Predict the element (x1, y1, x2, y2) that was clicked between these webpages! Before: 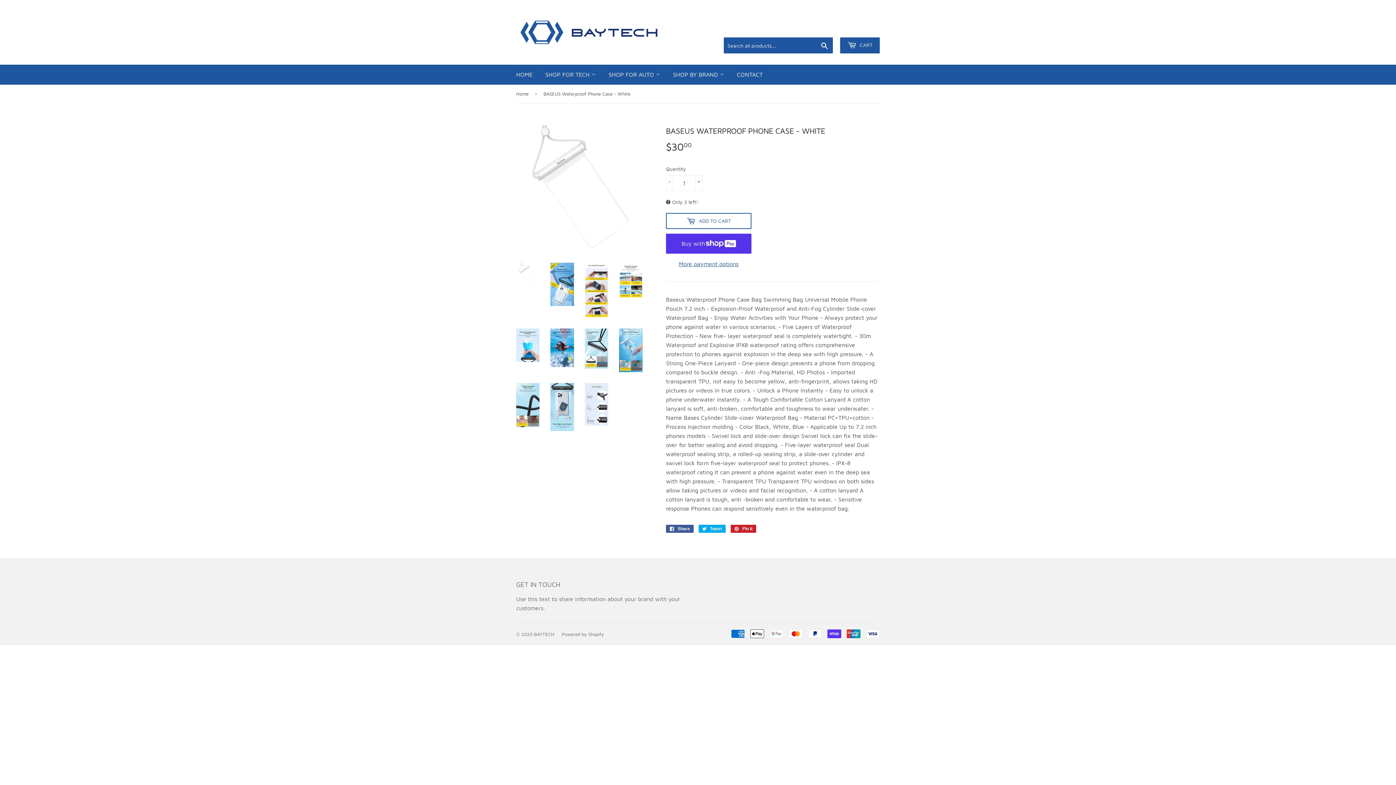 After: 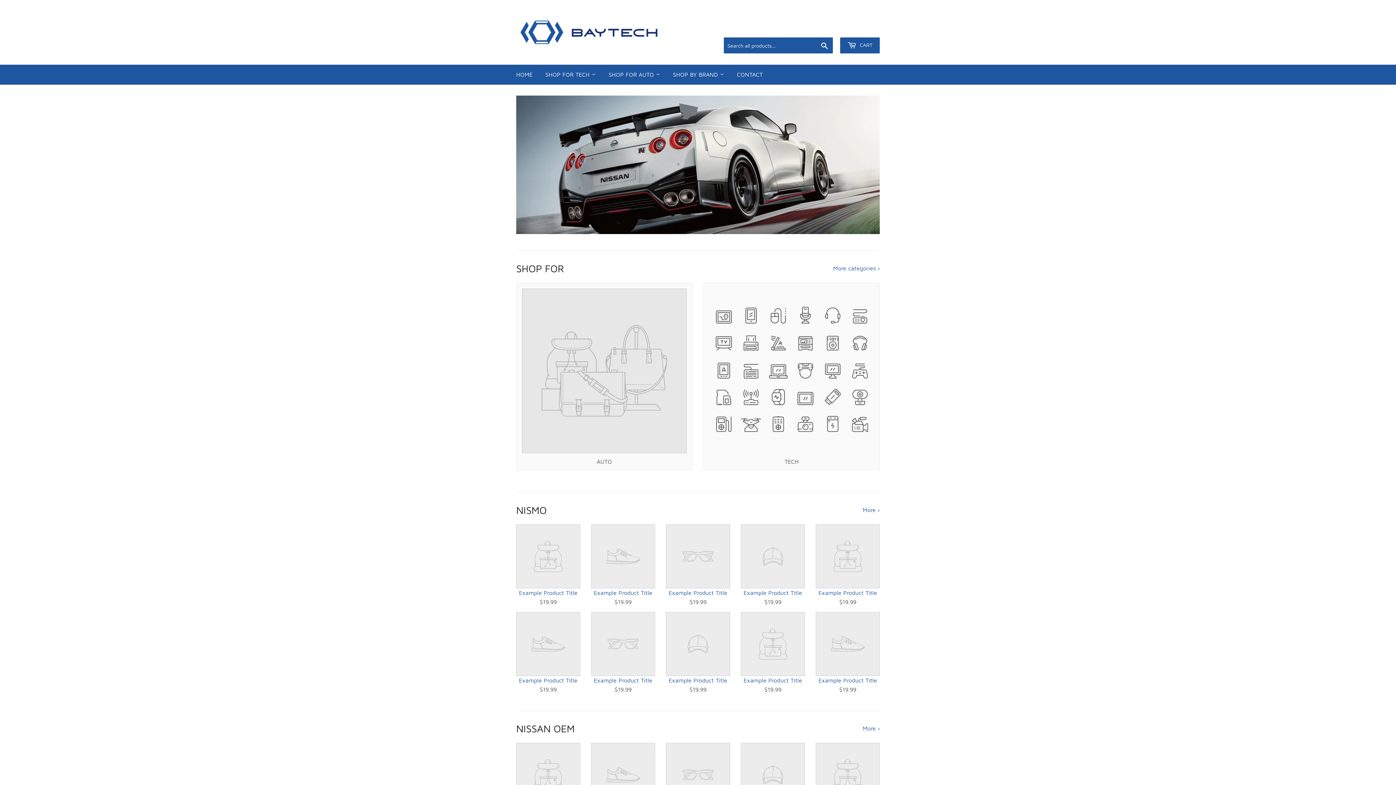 Action: bbox: (516, 16, 698, 48)